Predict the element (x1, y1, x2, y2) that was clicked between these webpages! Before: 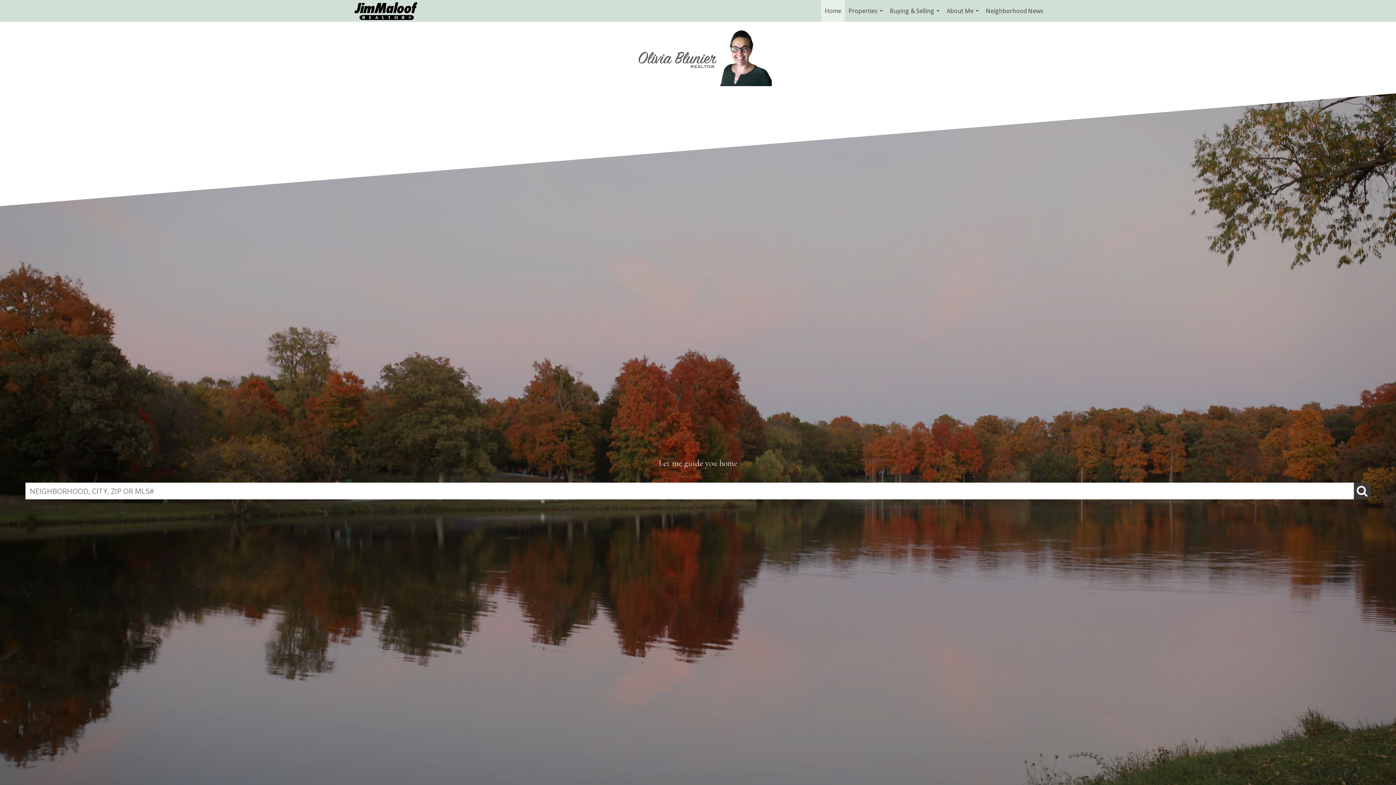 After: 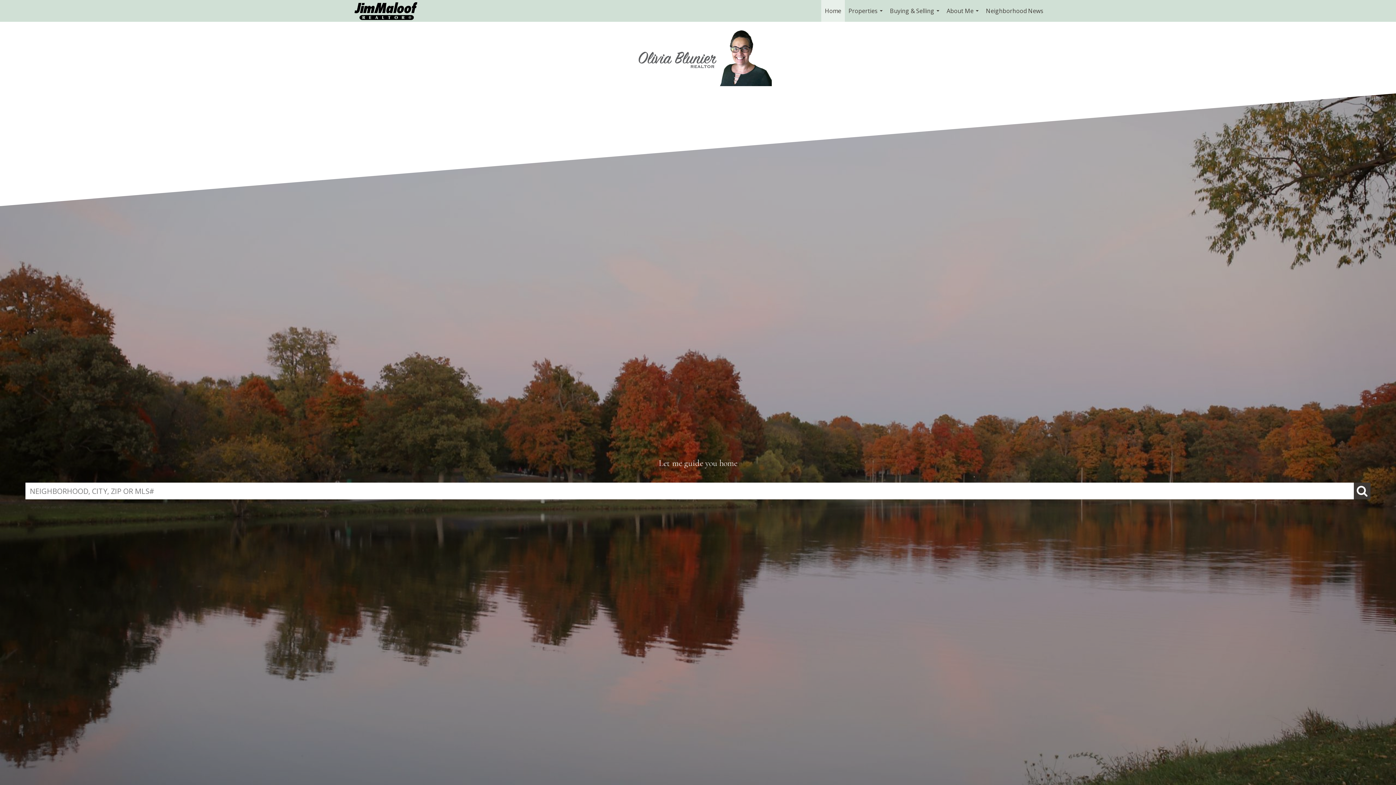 Action: label: Link to home page bbox: (354, 0, 424, 21)